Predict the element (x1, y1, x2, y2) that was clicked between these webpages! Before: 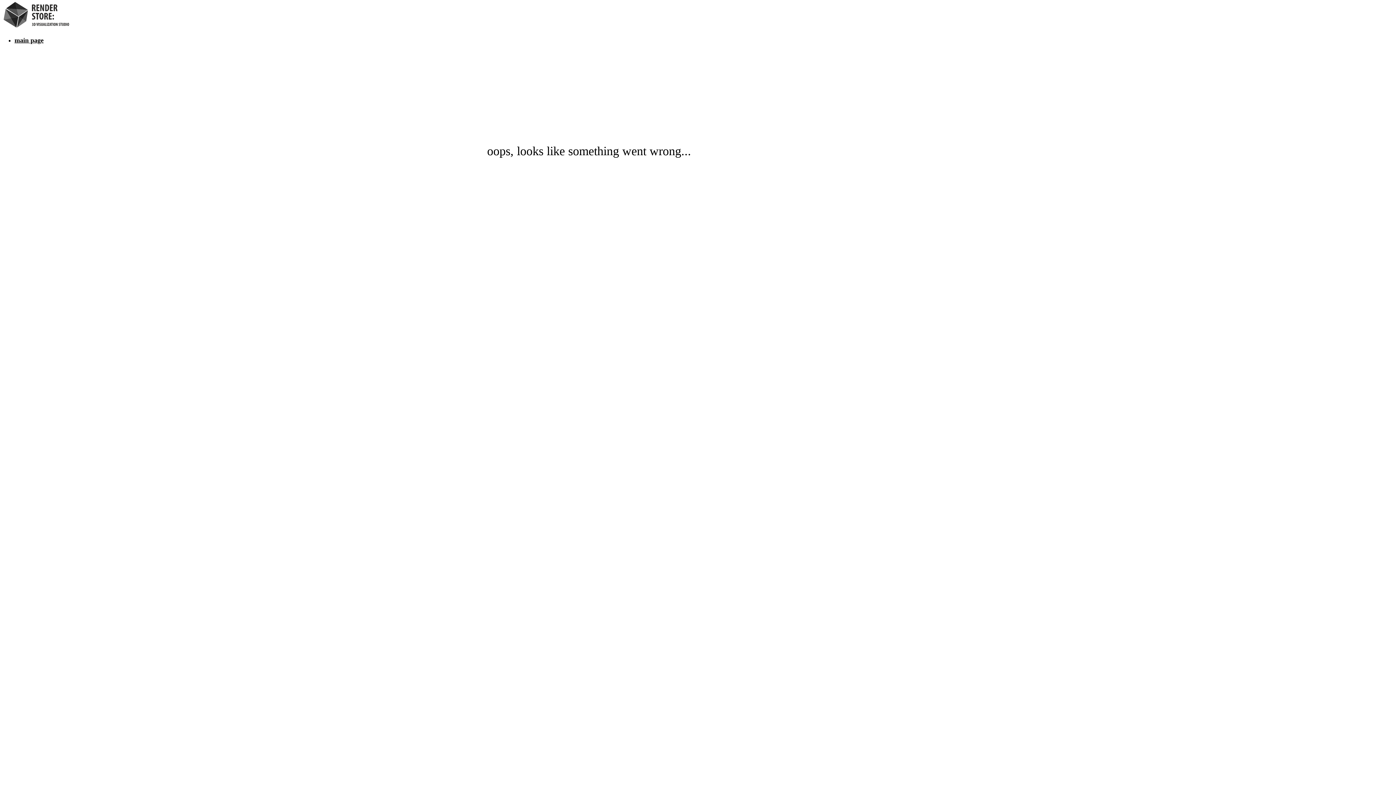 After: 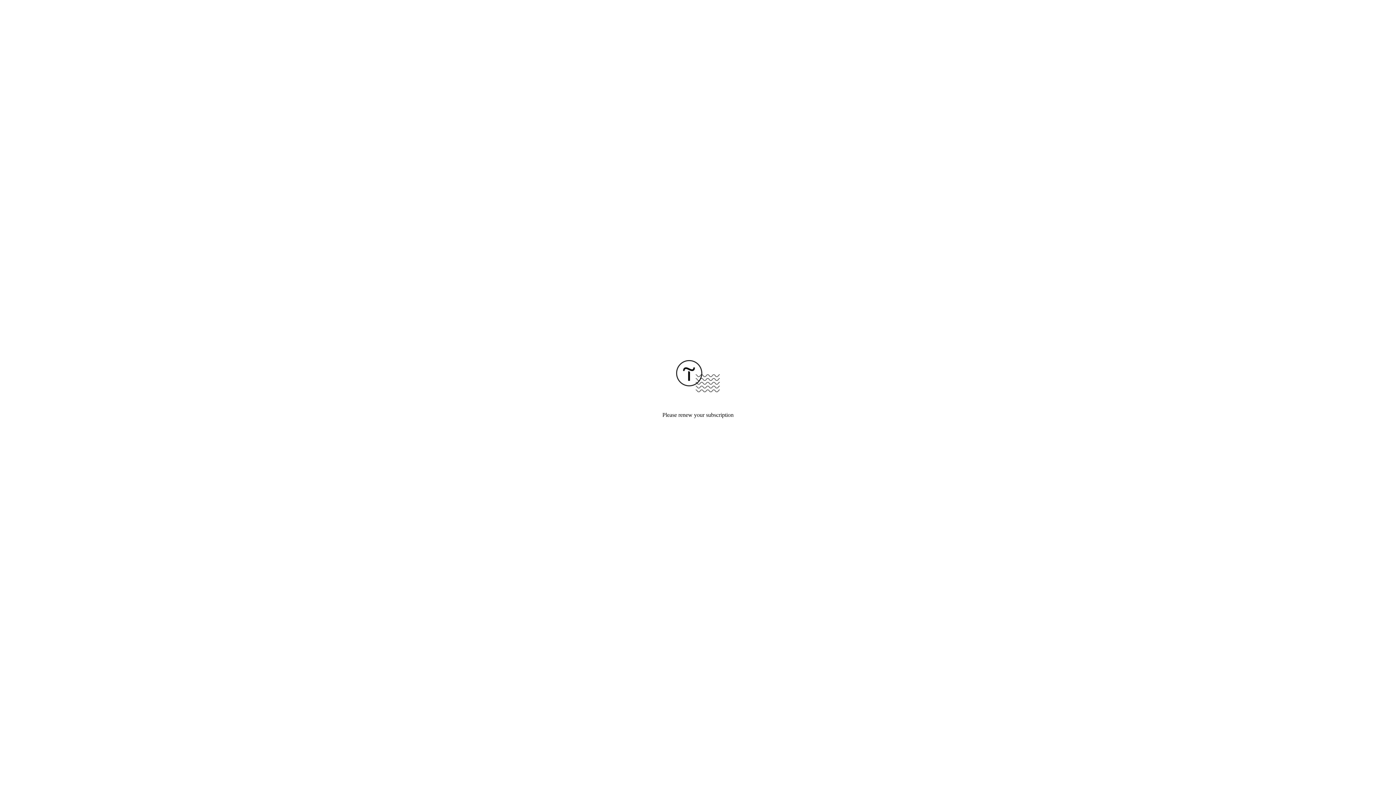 Action: bbox: (14, 36, 43, 43) label: main page